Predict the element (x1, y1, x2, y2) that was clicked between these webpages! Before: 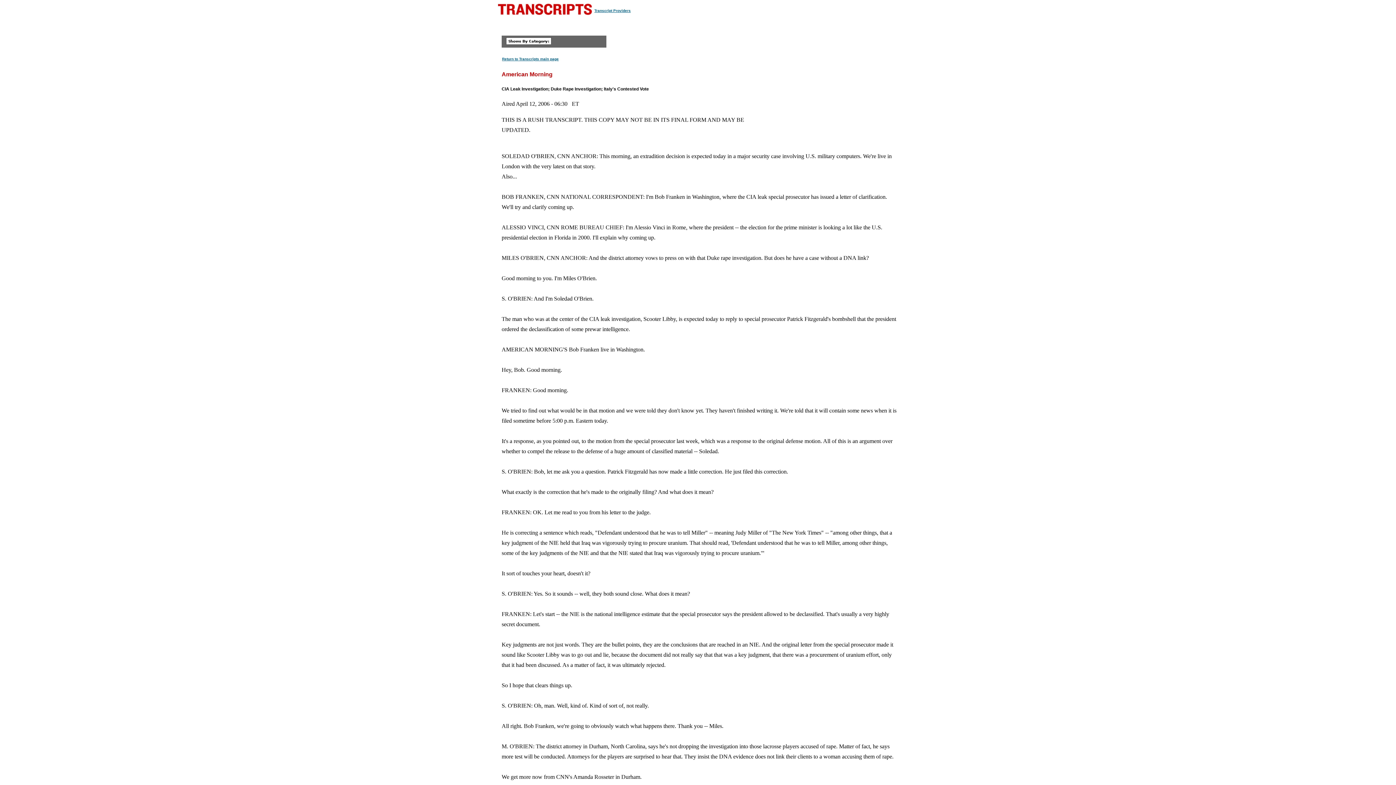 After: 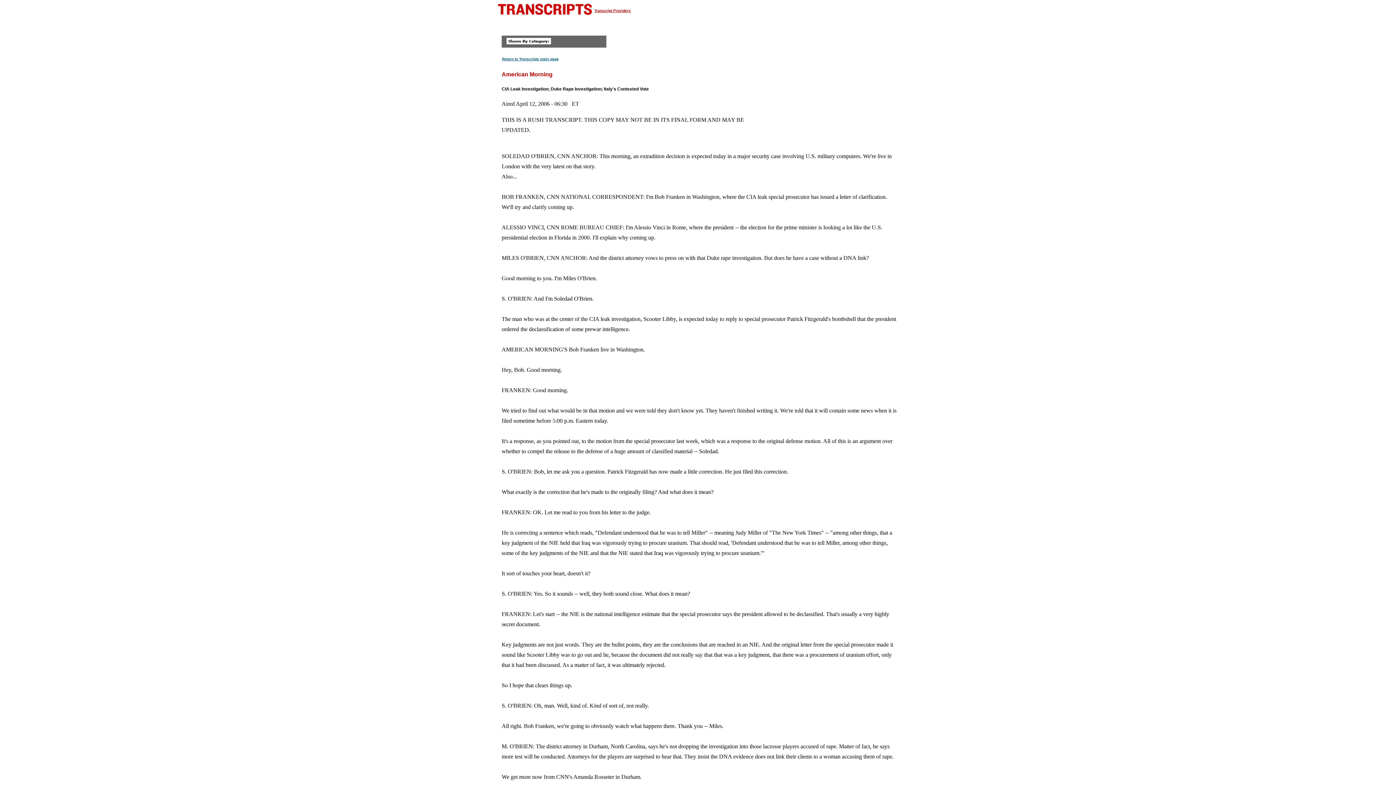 Action: label: Transcript Providers bbox: (594, 8, 630, 12)